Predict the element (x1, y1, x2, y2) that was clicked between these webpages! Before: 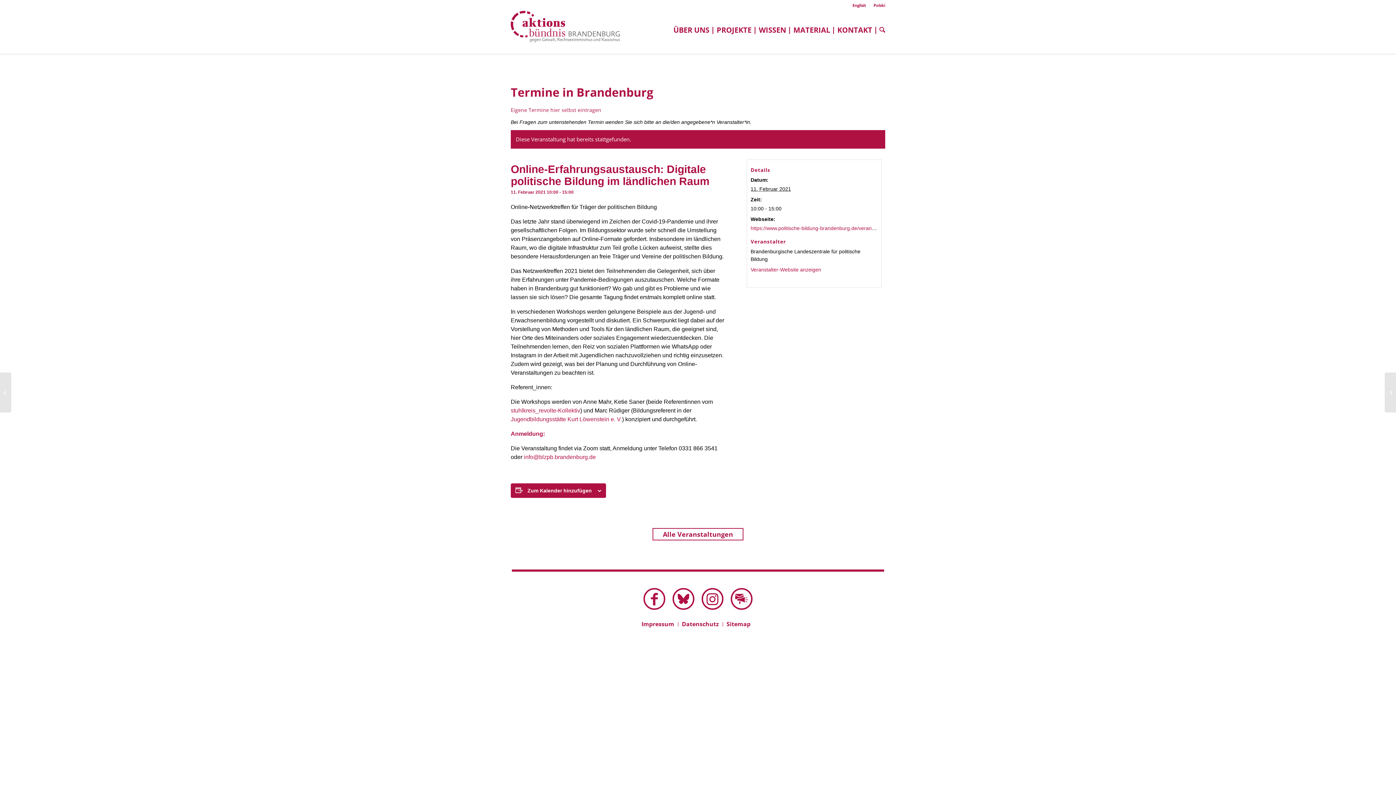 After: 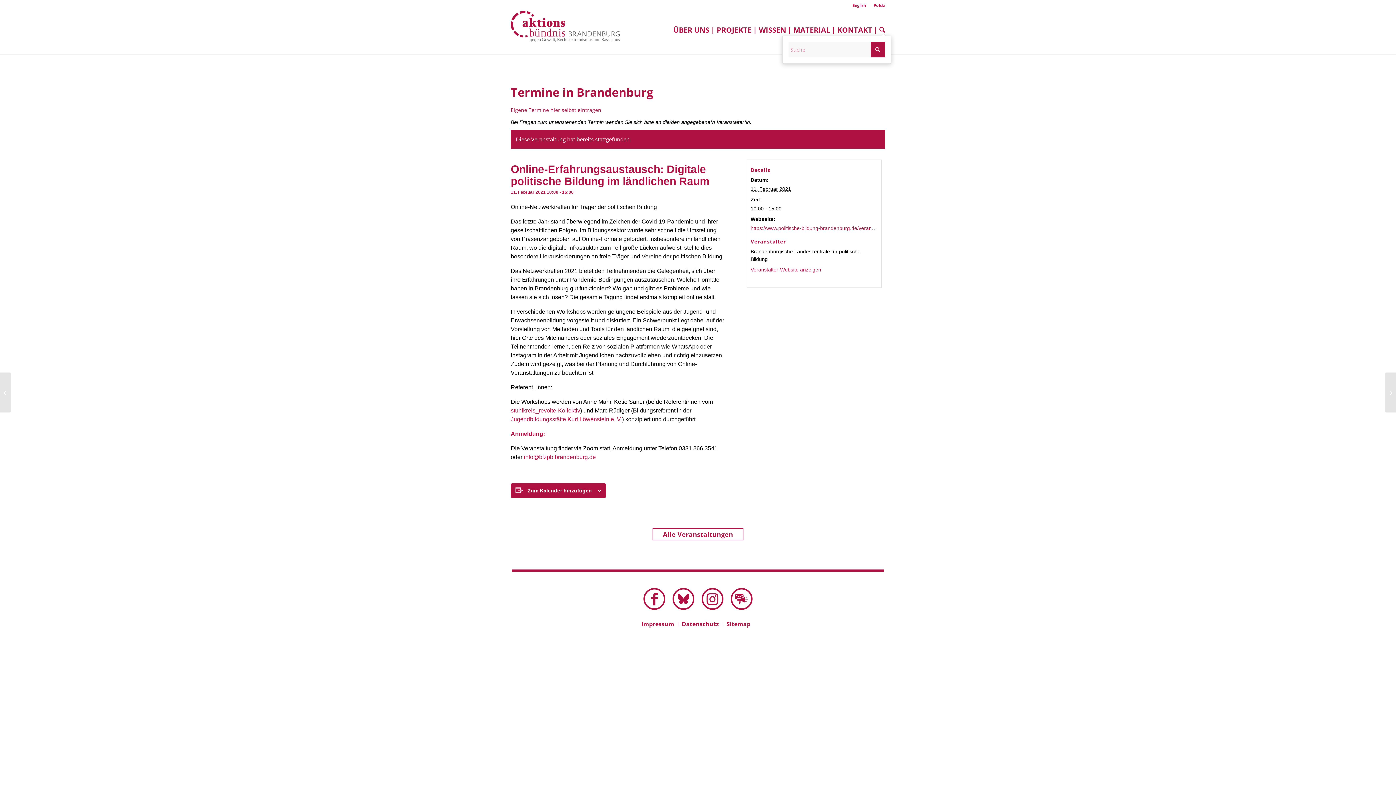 Action: label: Suche bbox: (876, 21, 885, 38)